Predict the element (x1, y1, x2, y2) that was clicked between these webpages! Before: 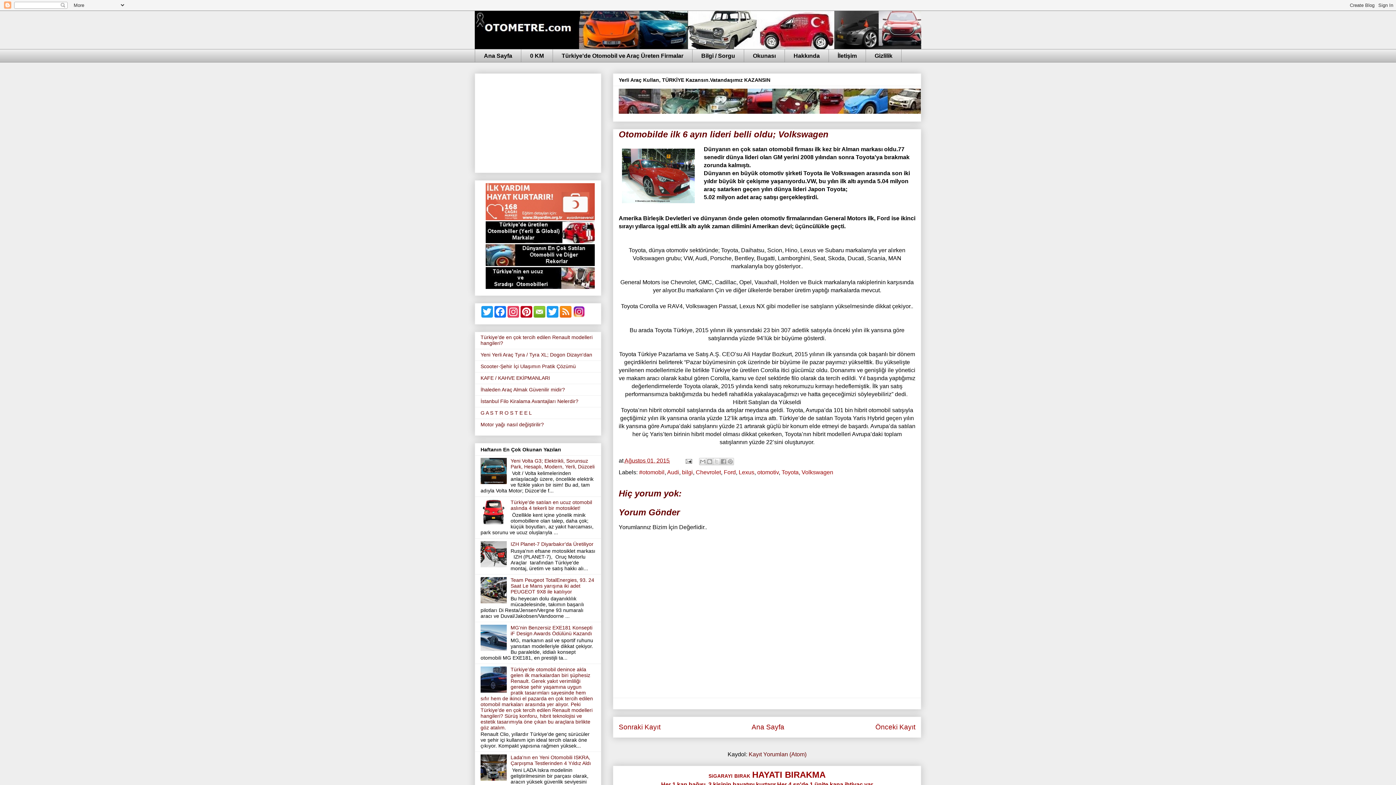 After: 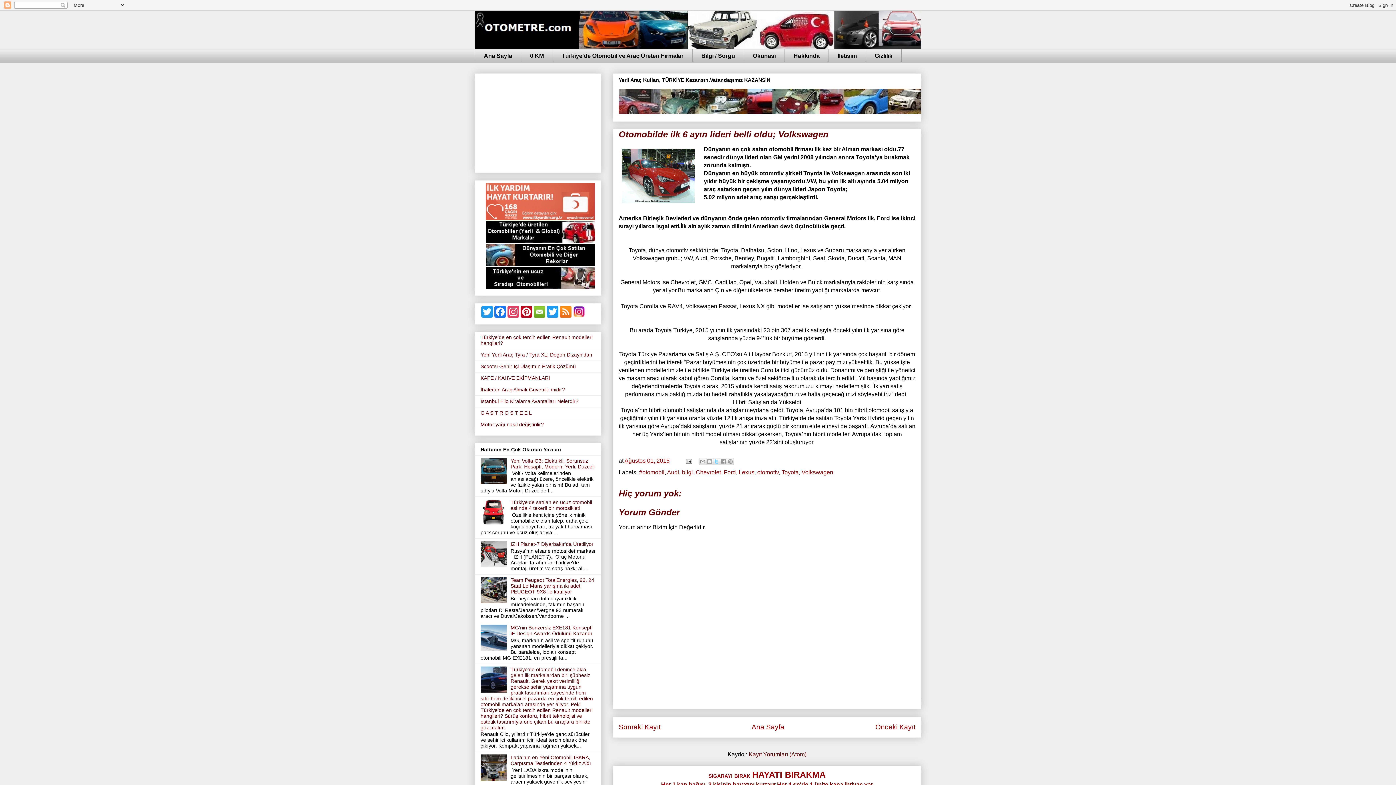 Action: label: X'te paylaş bbox: (713, 458, 720, 465)